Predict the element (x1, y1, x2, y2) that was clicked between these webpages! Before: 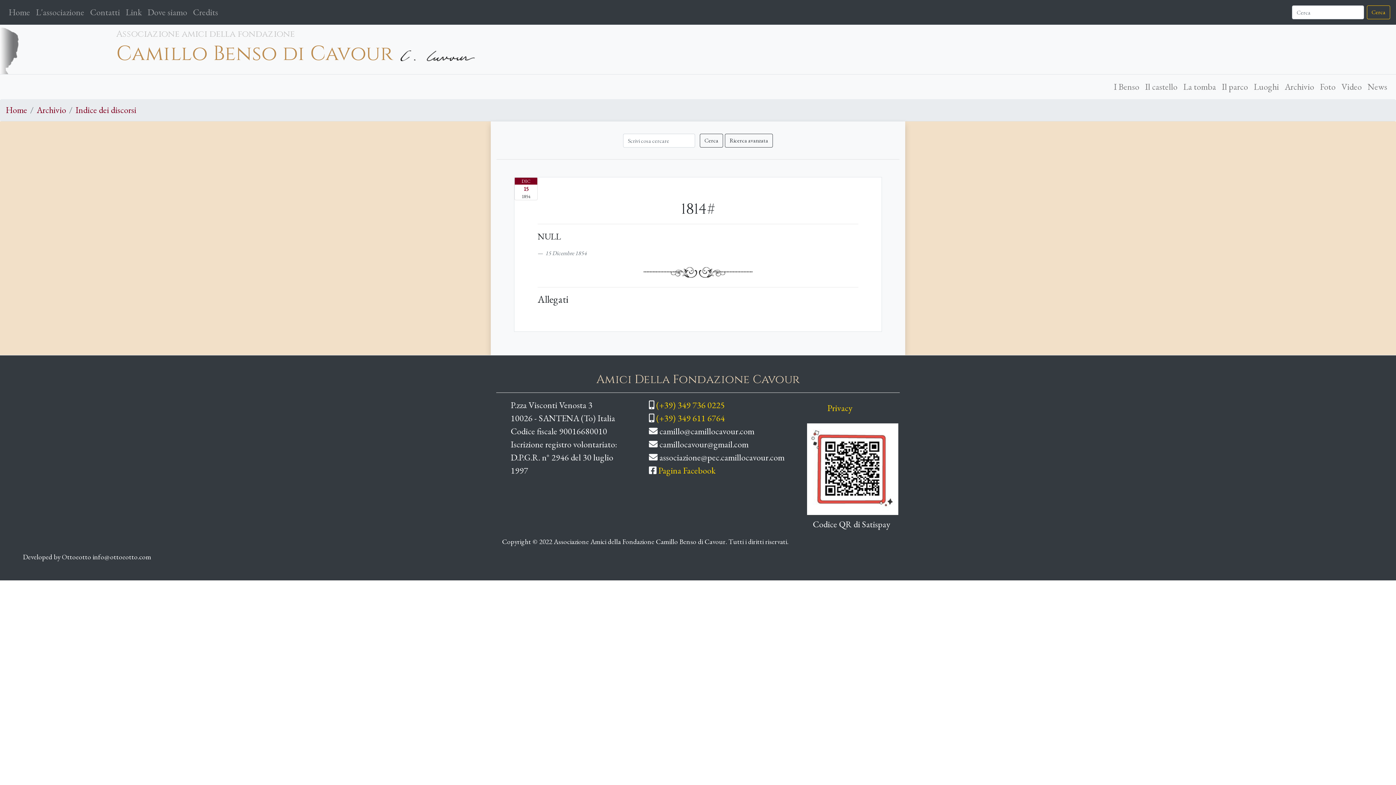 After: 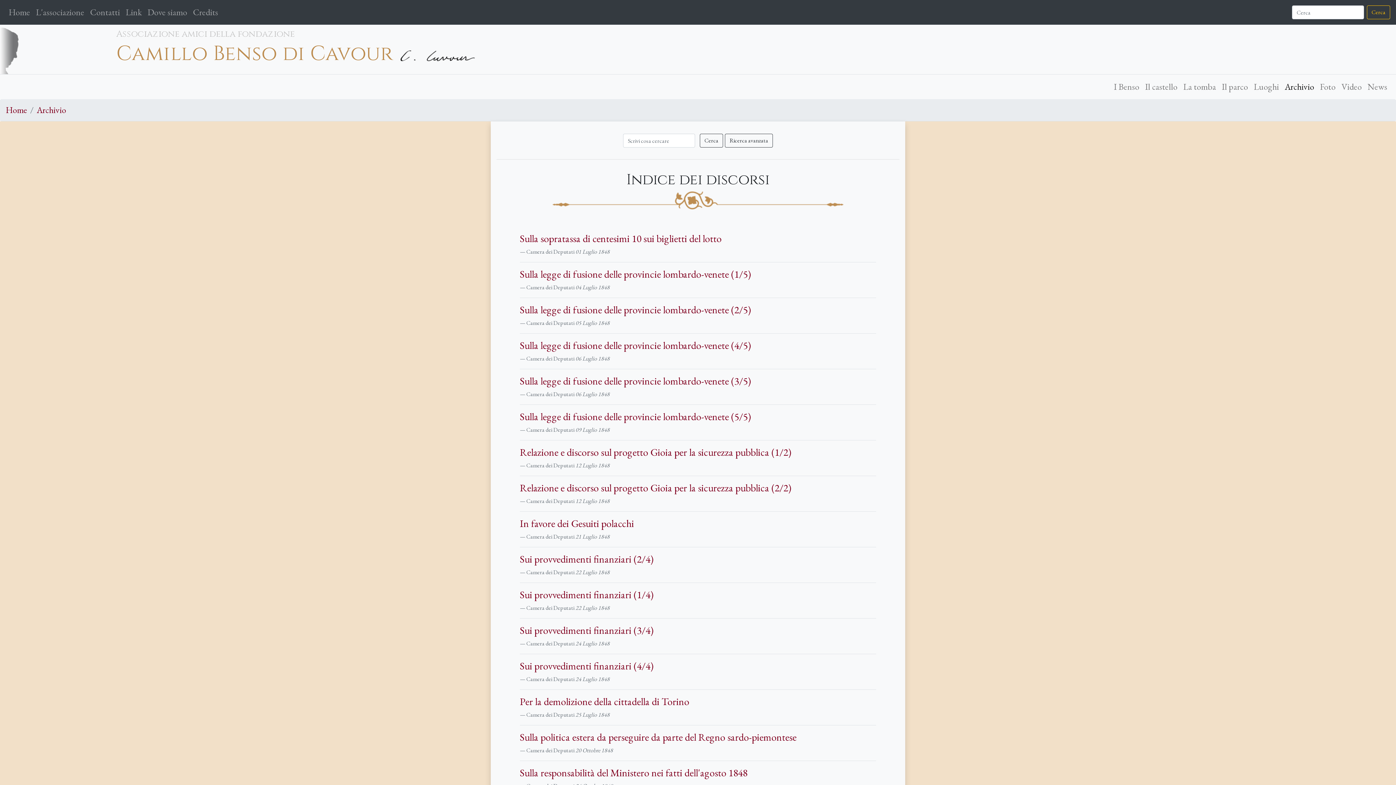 Action: bbox: (700, 133, 723, 147) label: Cerca